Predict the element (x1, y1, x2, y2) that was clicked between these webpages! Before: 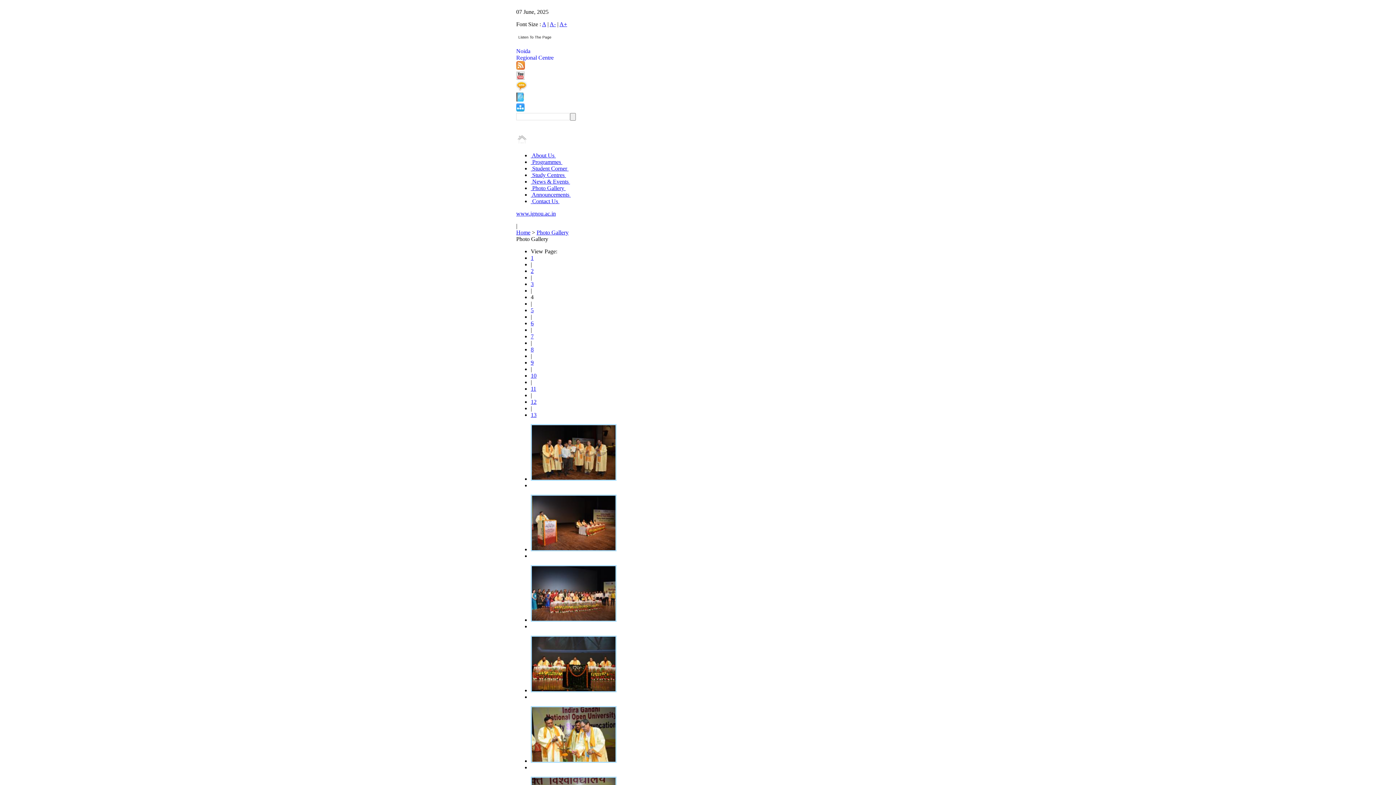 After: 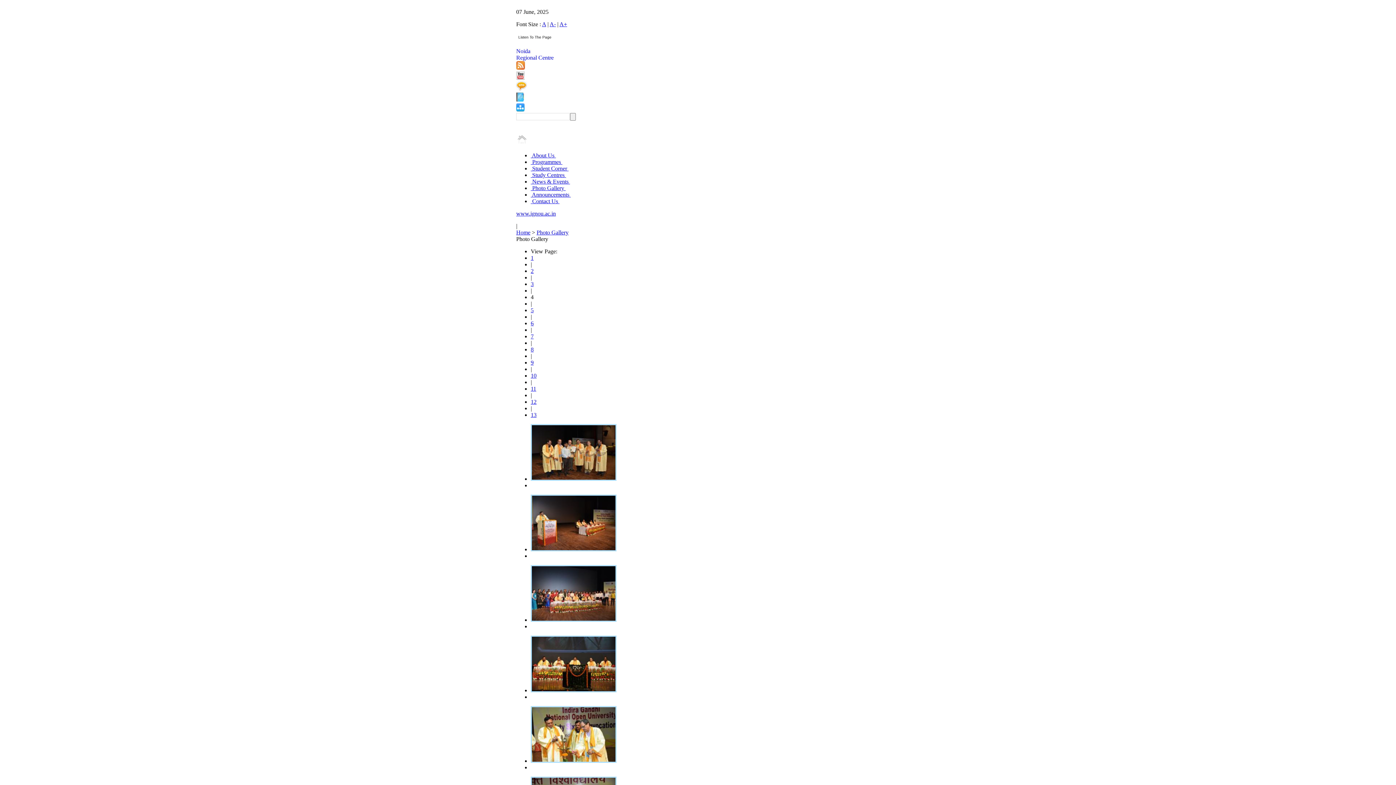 Action: bbox: (516, 85, 526, 92)